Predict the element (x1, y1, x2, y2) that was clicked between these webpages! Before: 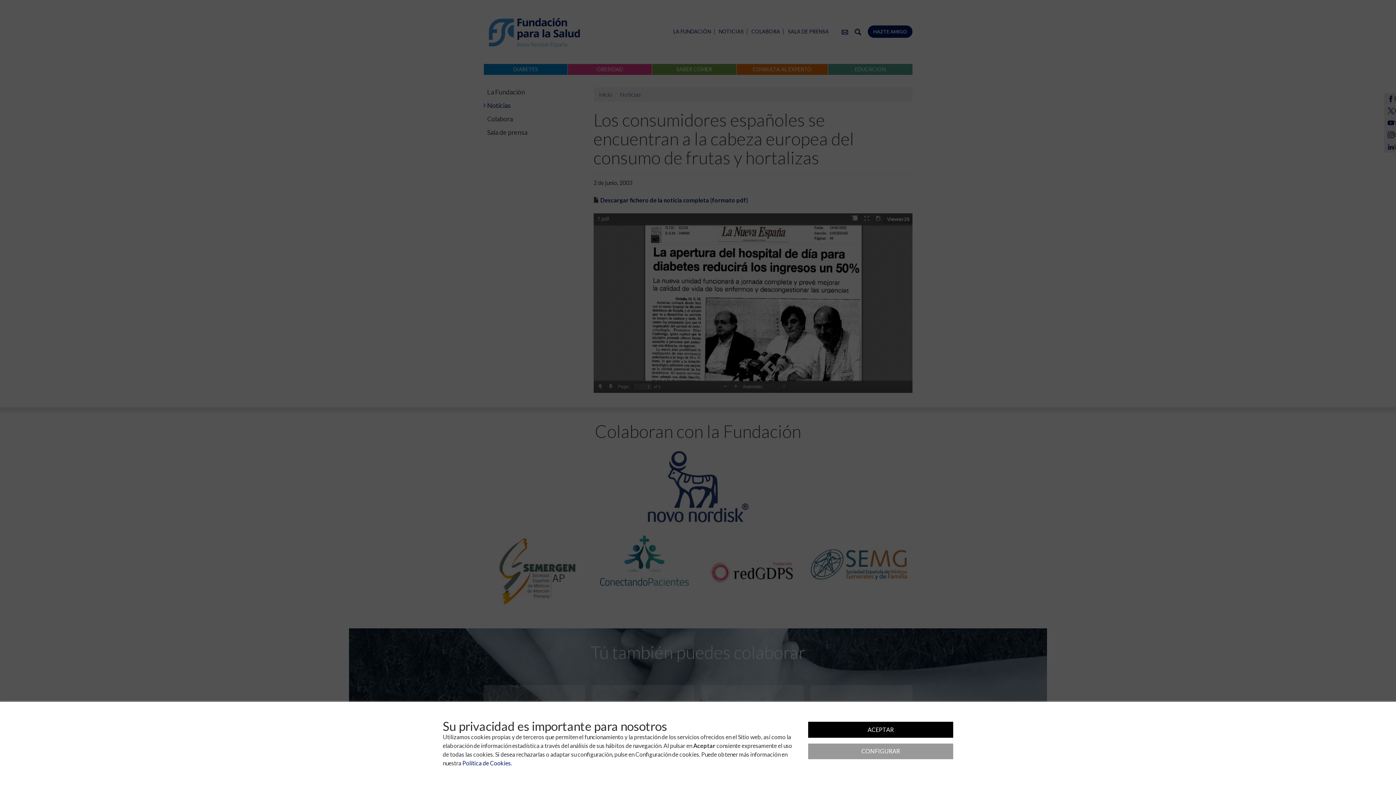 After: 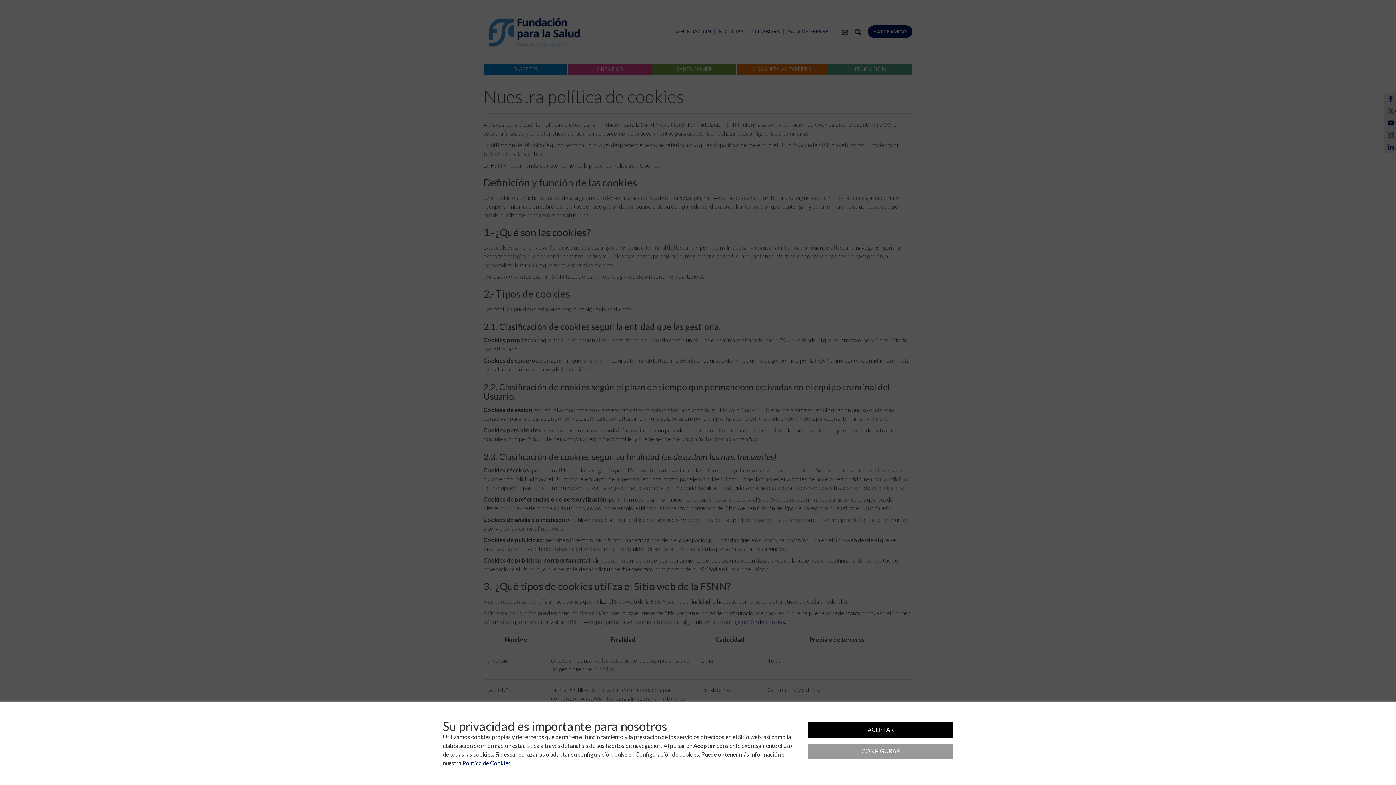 Action: bbox: (462, 760, 510, 766) label: Política de Cookies